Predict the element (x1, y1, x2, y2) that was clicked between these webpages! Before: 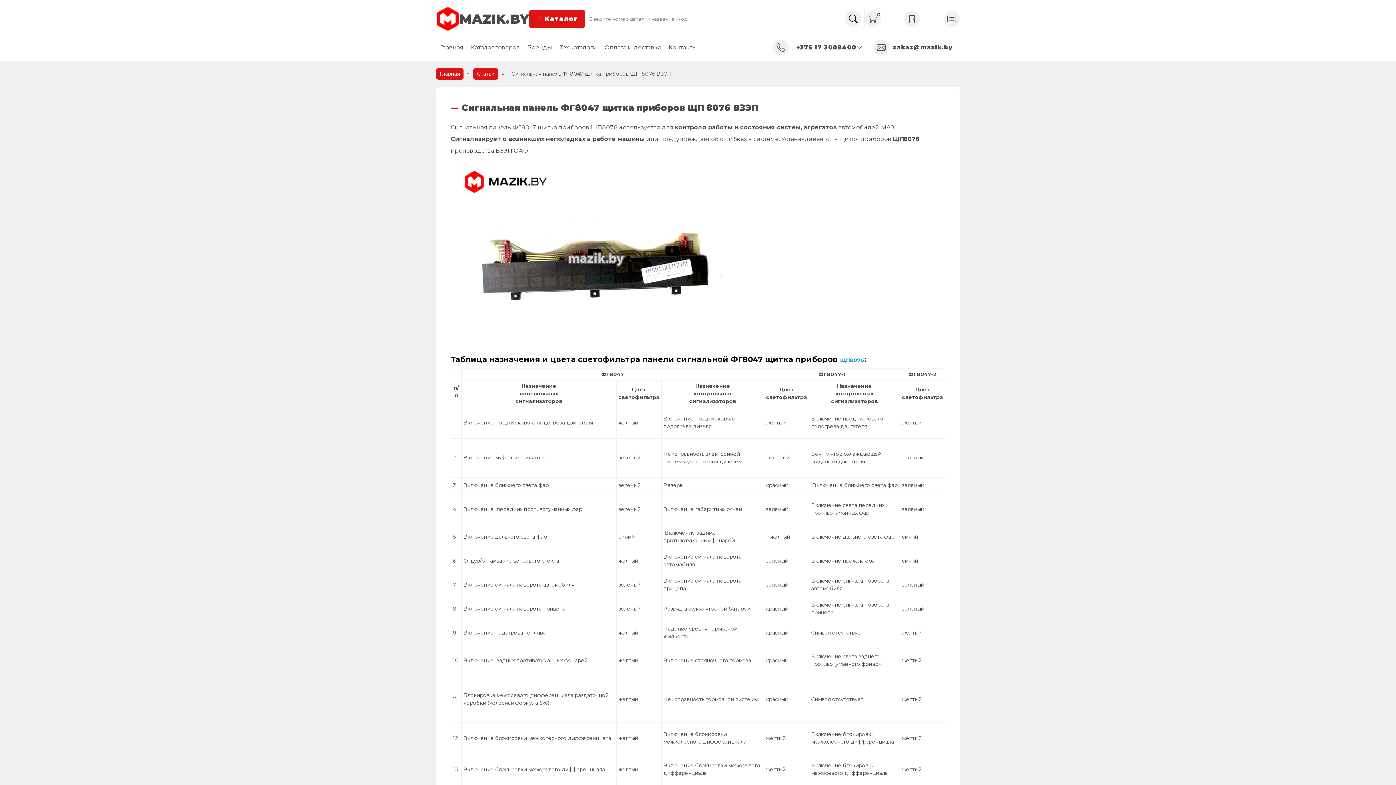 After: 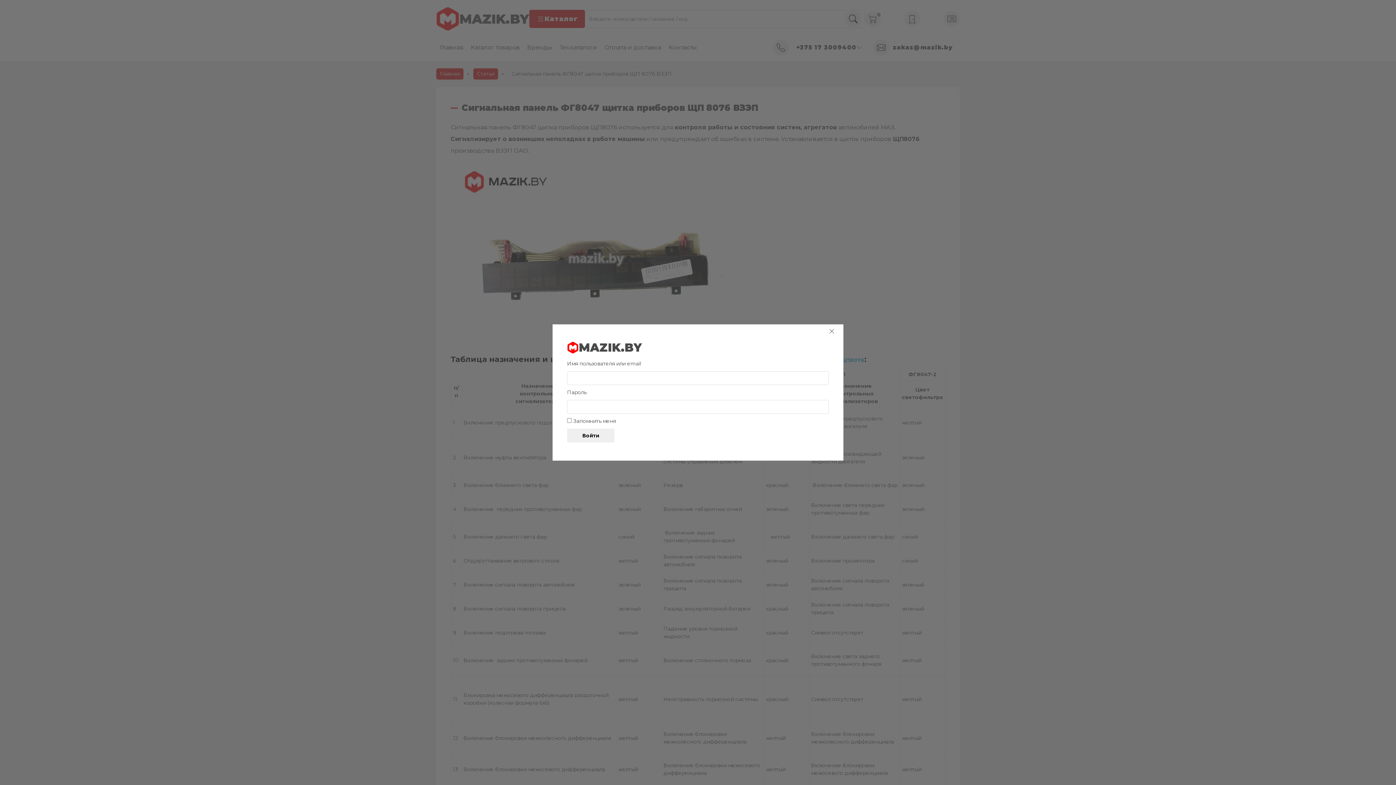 Action: bbox: (904, 10, 920, 26)